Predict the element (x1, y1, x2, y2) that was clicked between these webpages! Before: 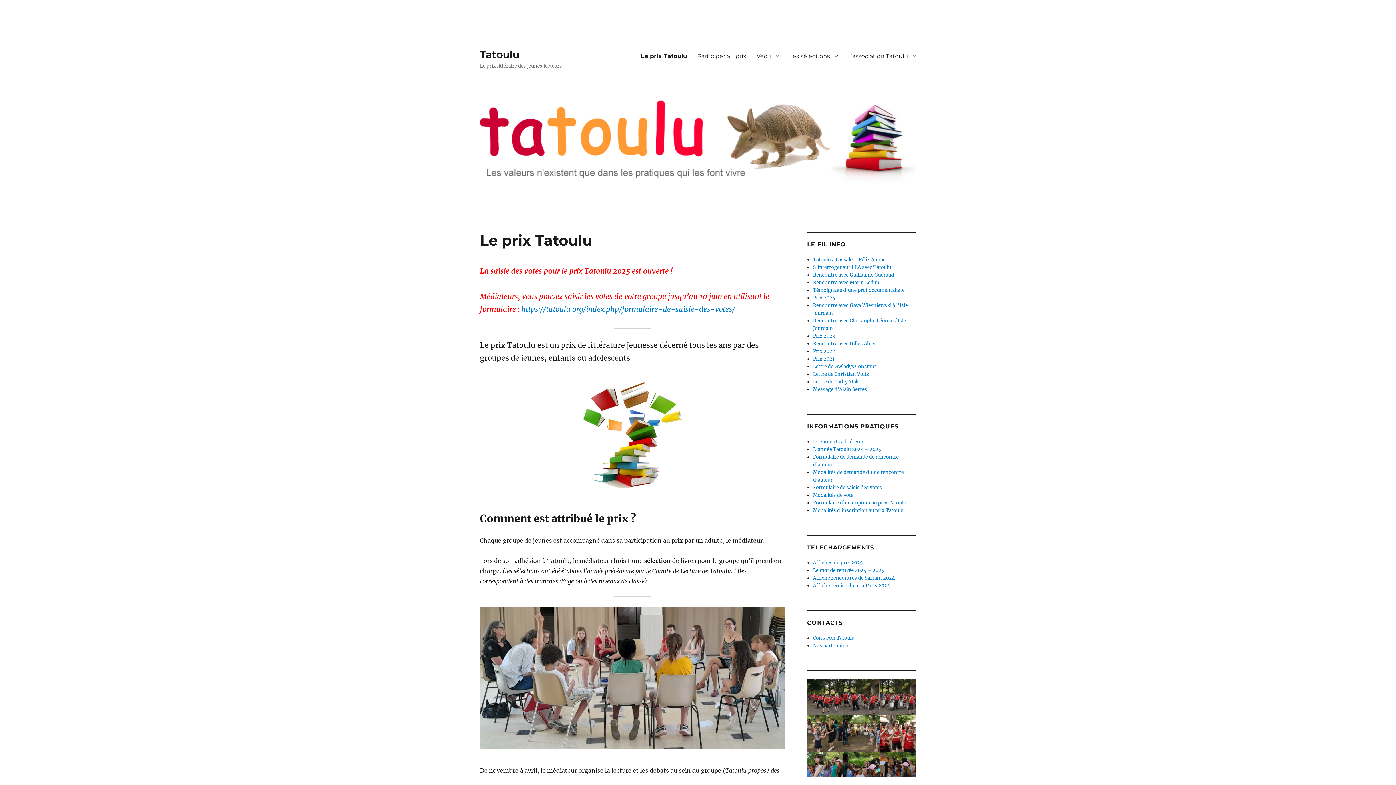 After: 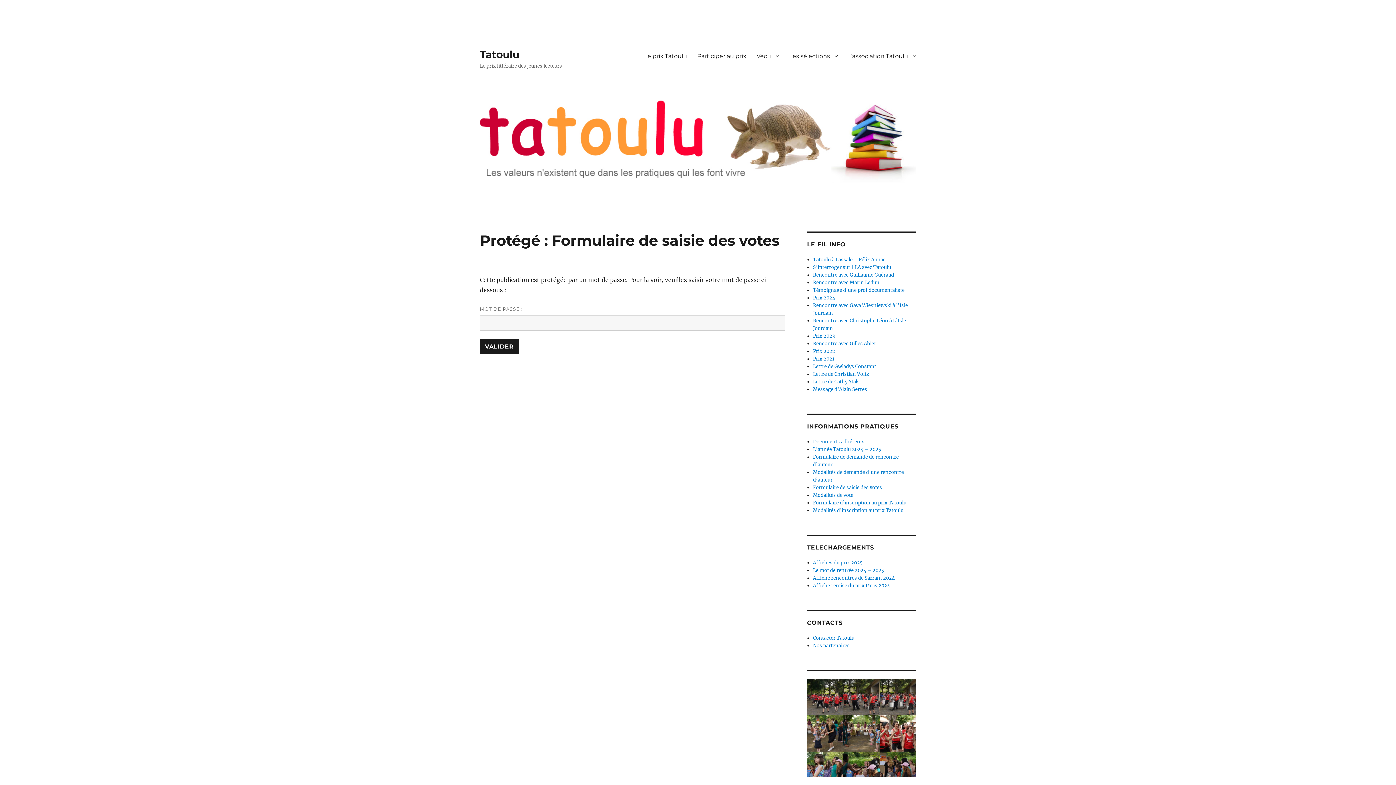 Action: label: Formulaire de saisie des votes bbox: (813, 484, 882, 490)